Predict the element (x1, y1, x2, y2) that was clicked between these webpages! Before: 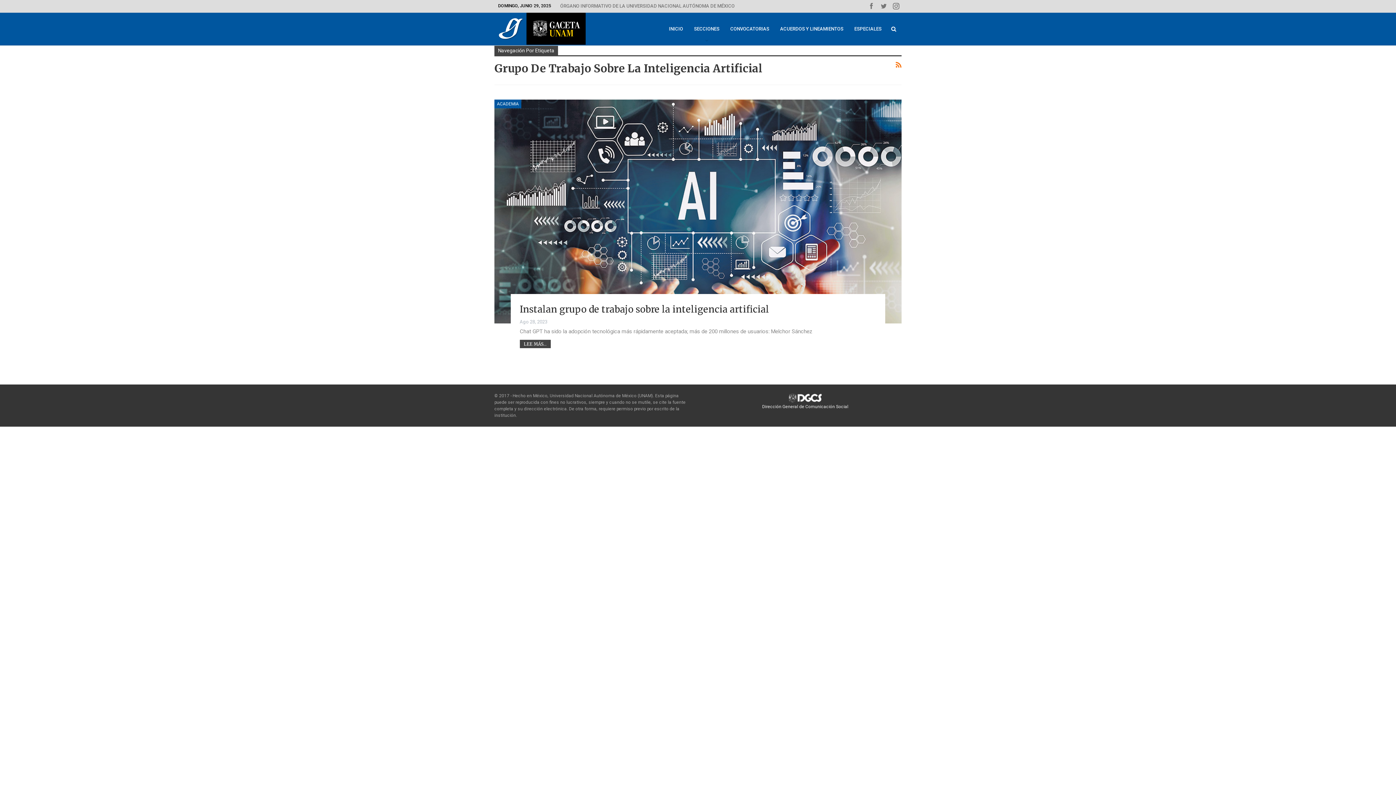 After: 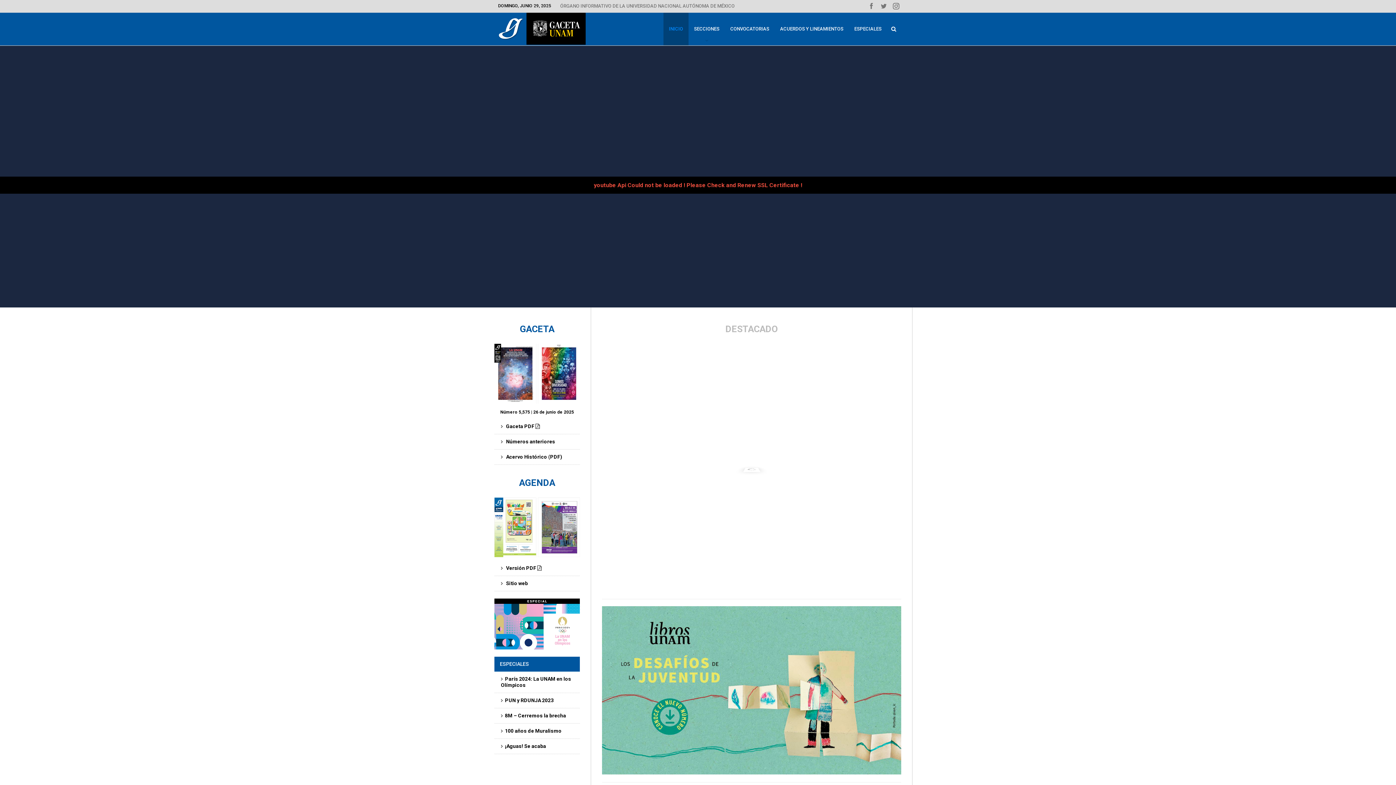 Action: label: INICIO bbox: (663, 12, 688, 45)